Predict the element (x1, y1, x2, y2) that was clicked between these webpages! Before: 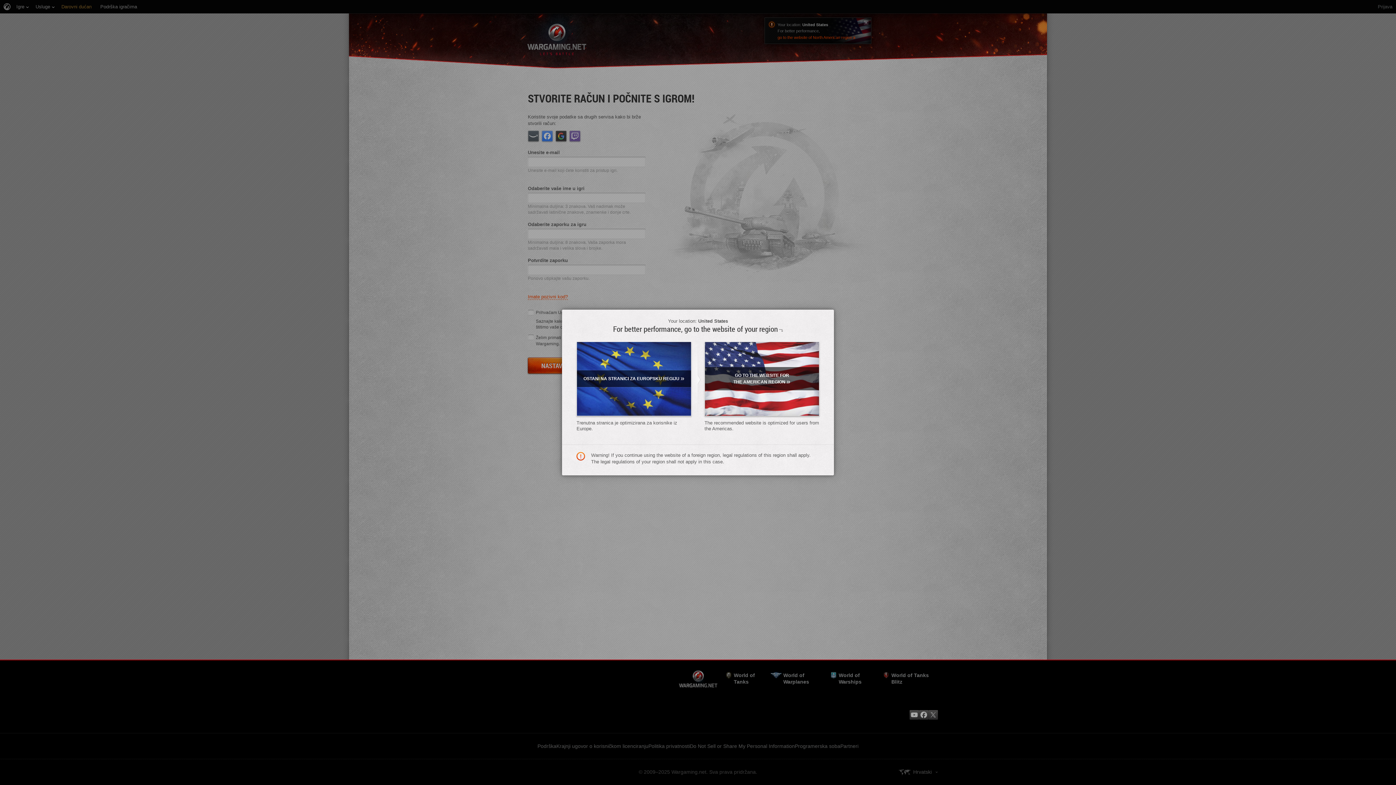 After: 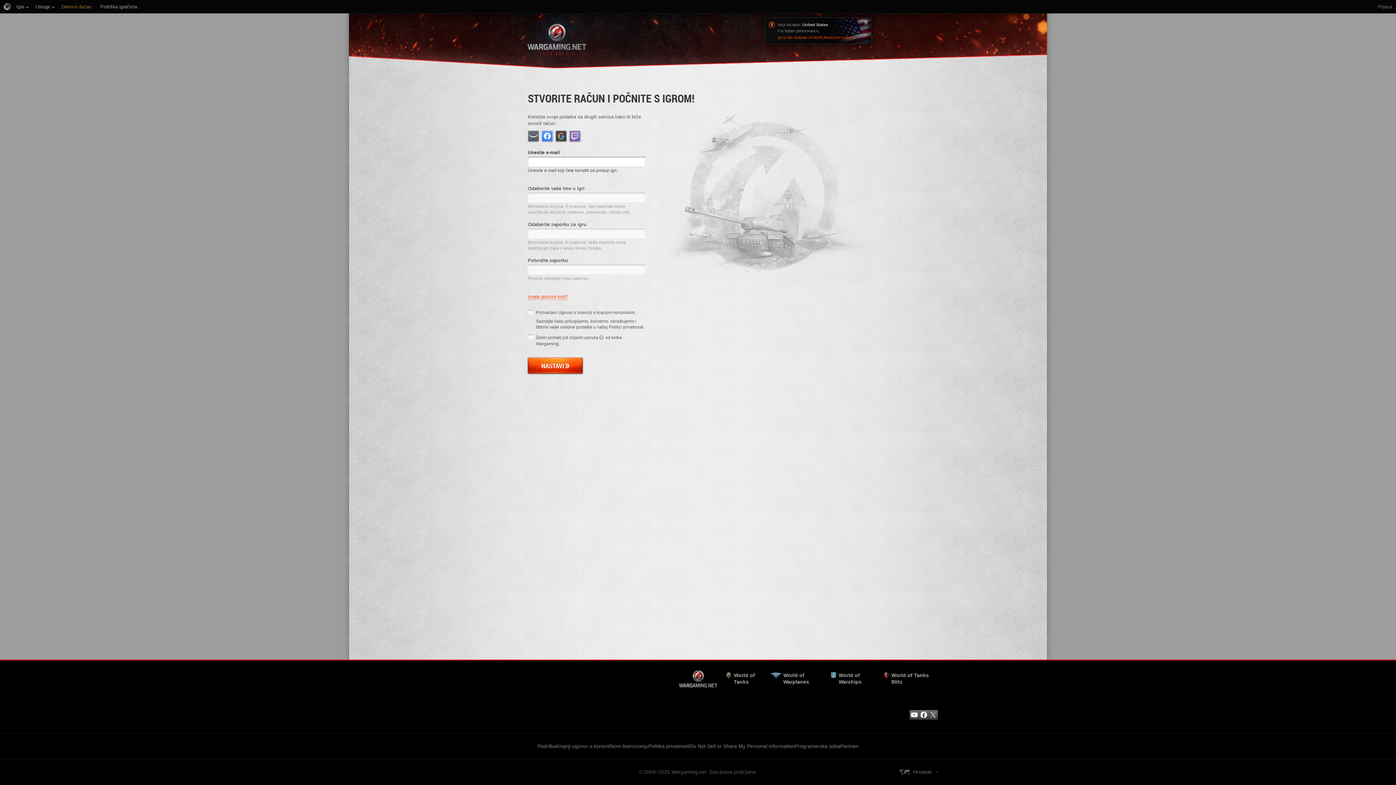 Action: bbox: (576, 341, 691, 416) label: OSTANI NA STRANICI ZA EUROPSKU REGIJU»